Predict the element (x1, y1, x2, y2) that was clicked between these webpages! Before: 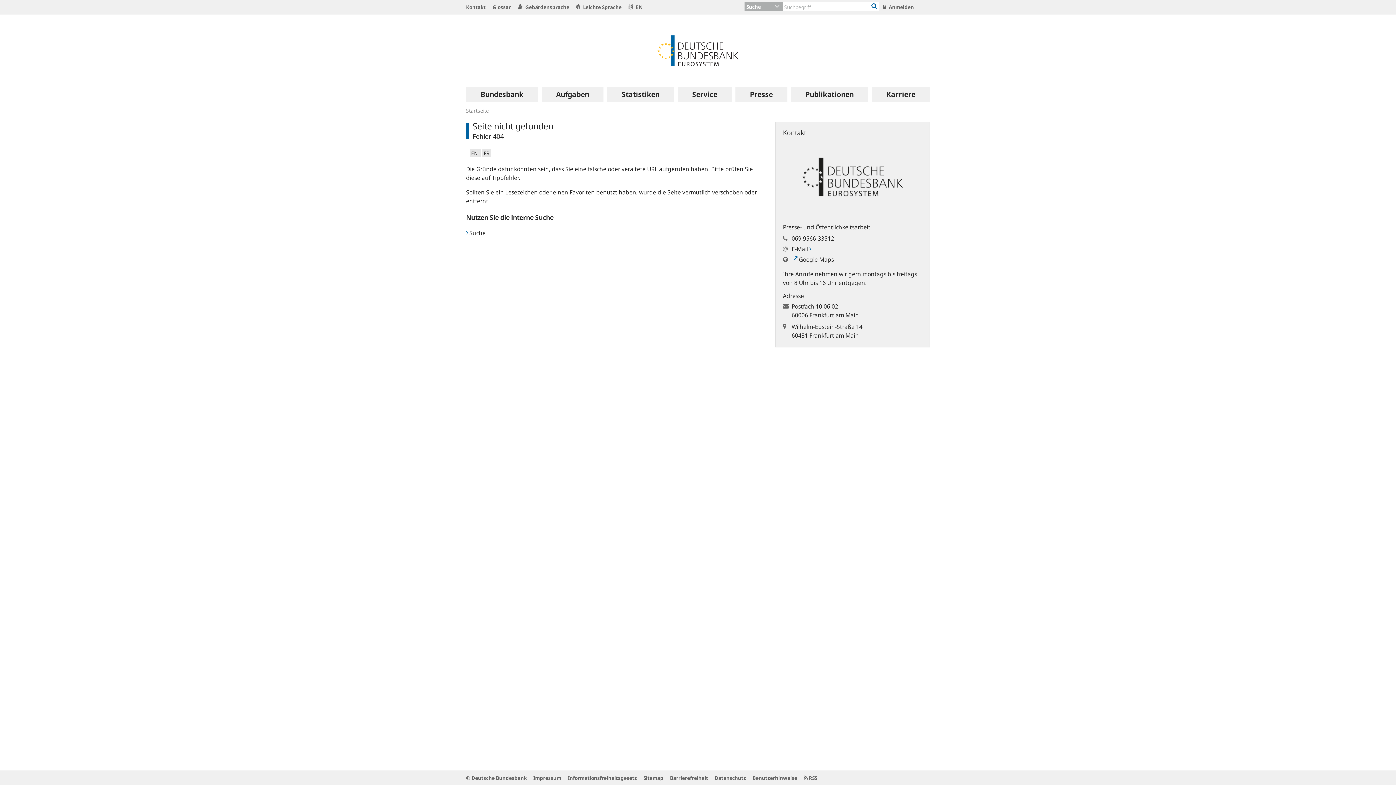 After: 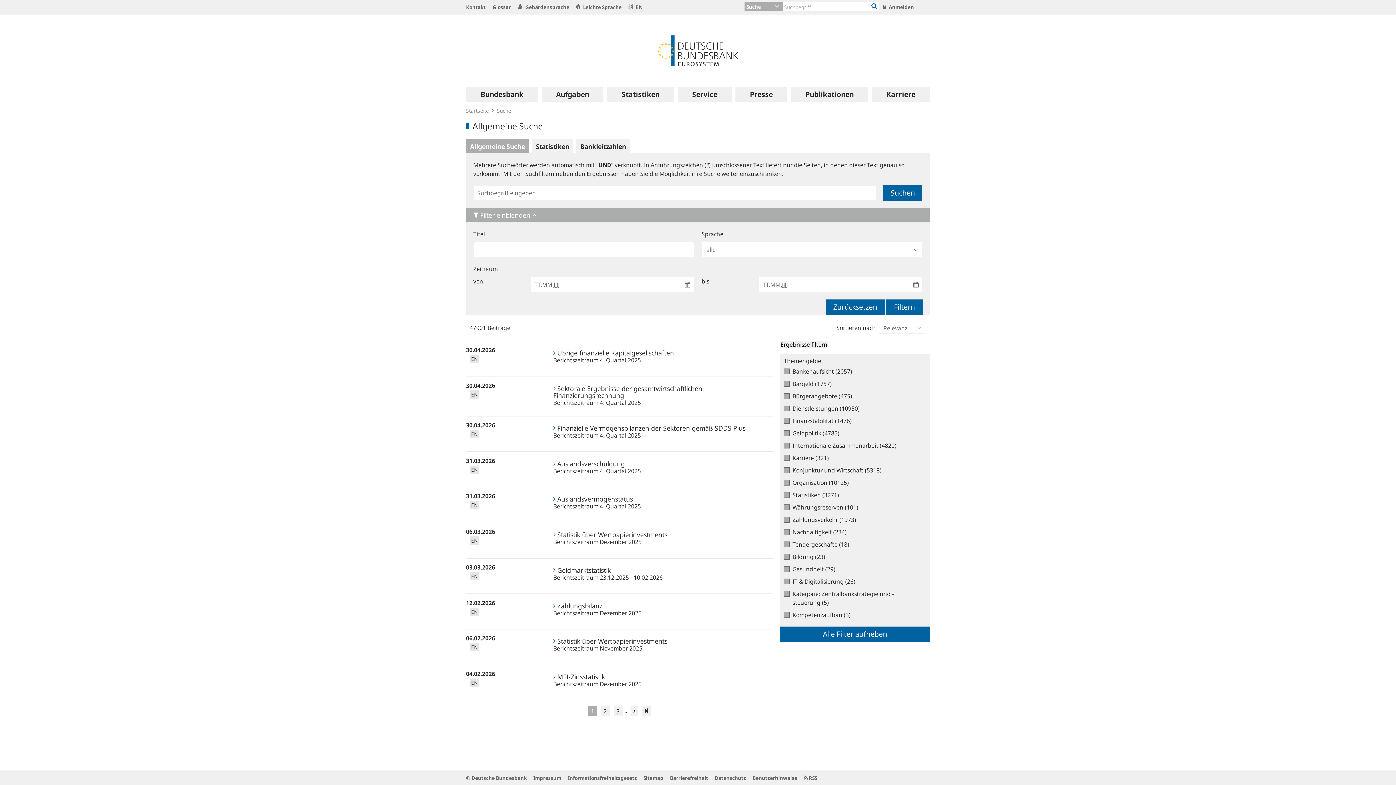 Action: bbox: (466, 227, 760, 239) label:  Suche